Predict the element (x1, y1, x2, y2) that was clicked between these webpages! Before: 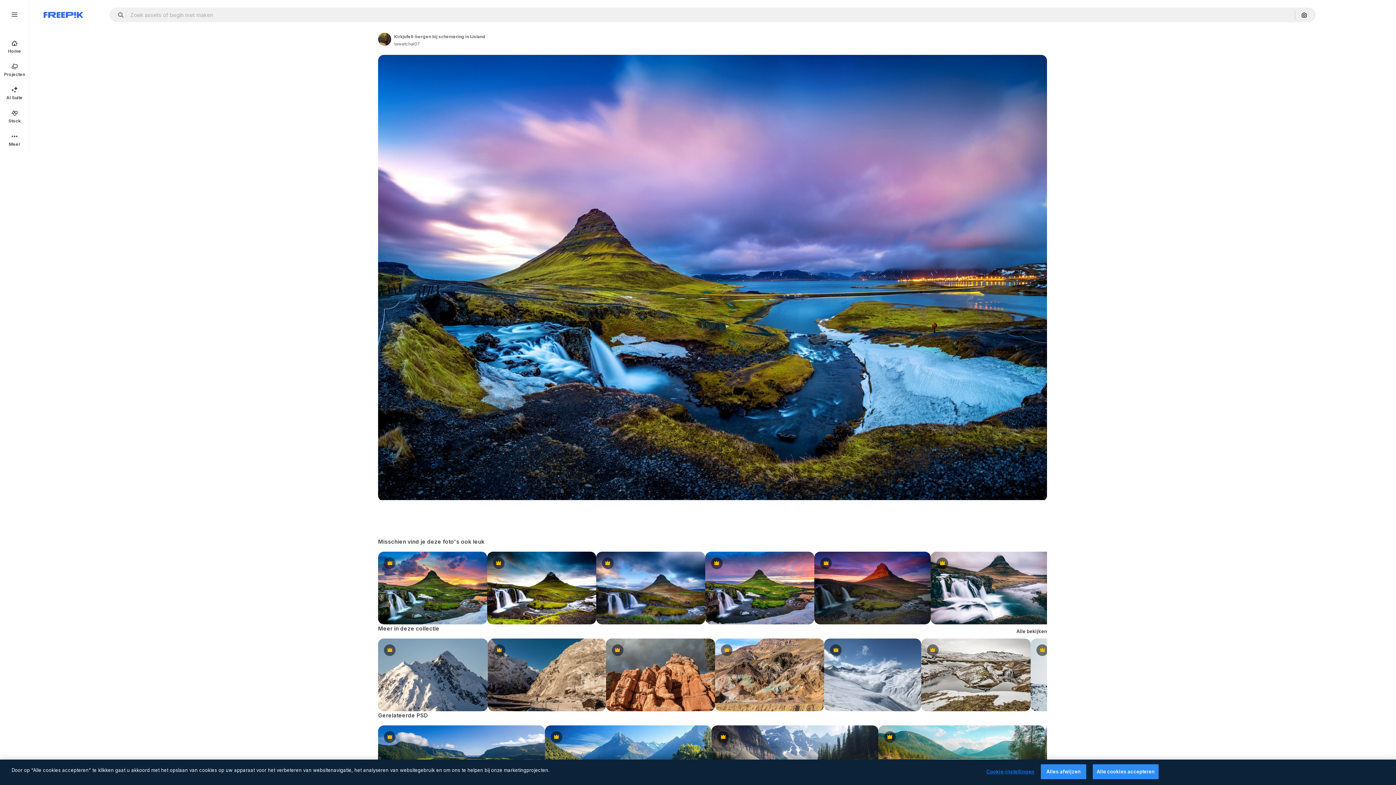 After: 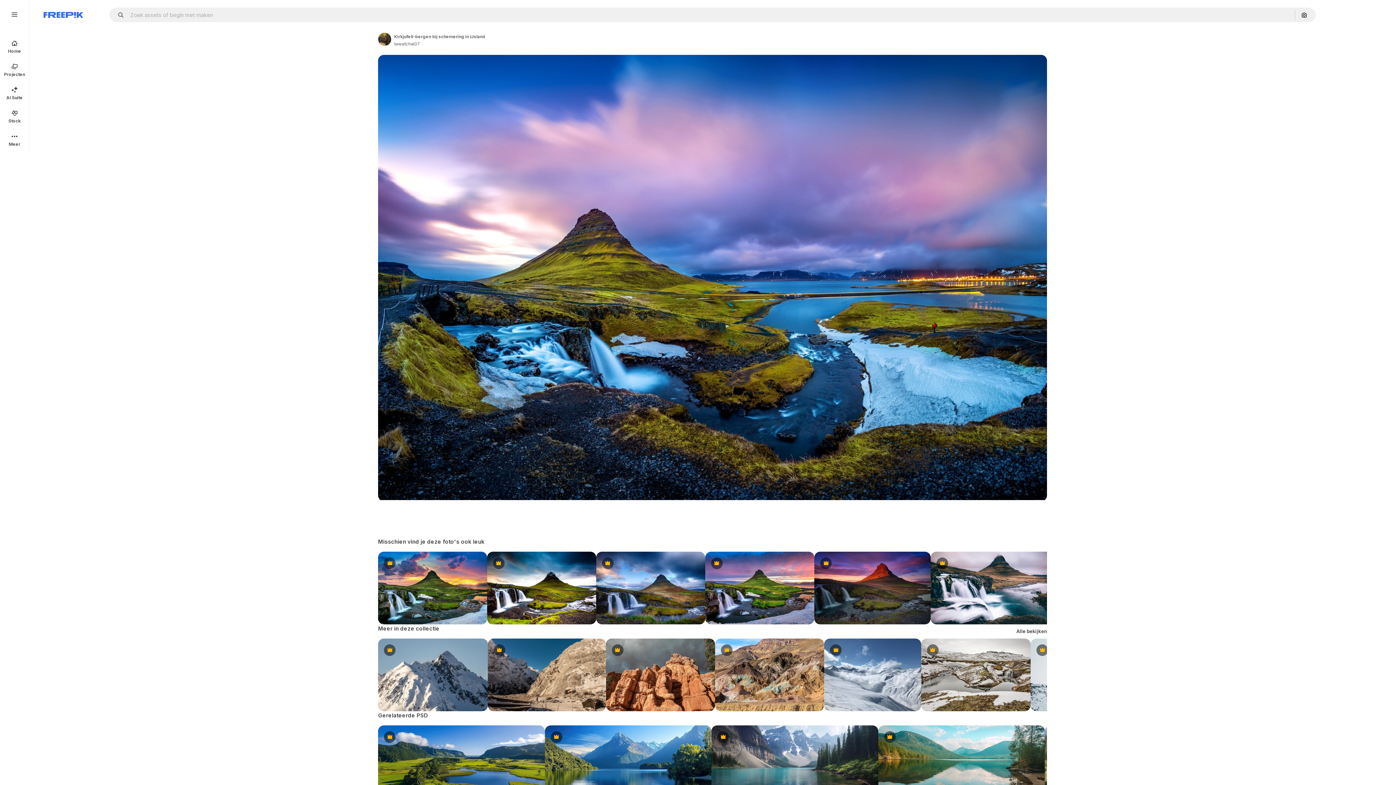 Action: label: Alle cookies accepteren bbox: (1093, 764, 1158, 779)